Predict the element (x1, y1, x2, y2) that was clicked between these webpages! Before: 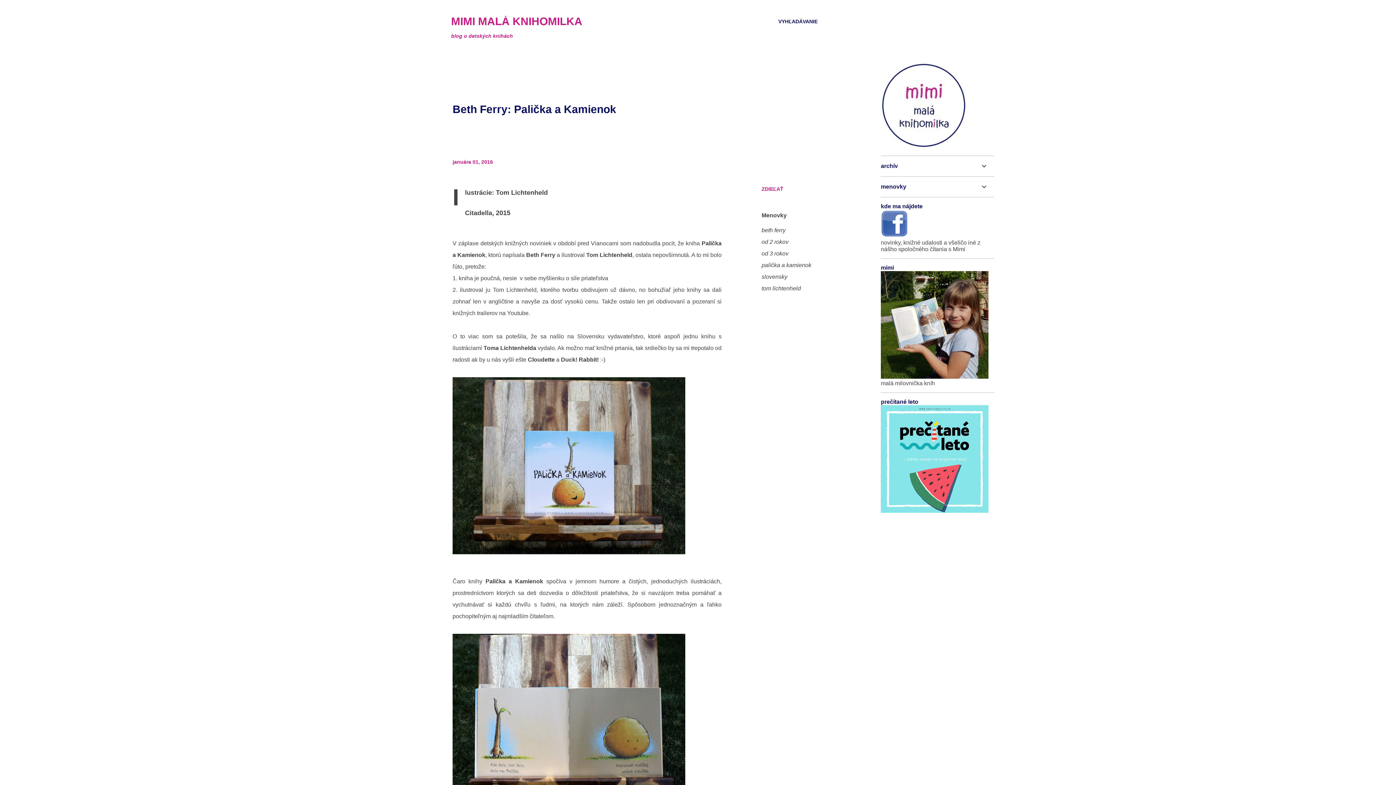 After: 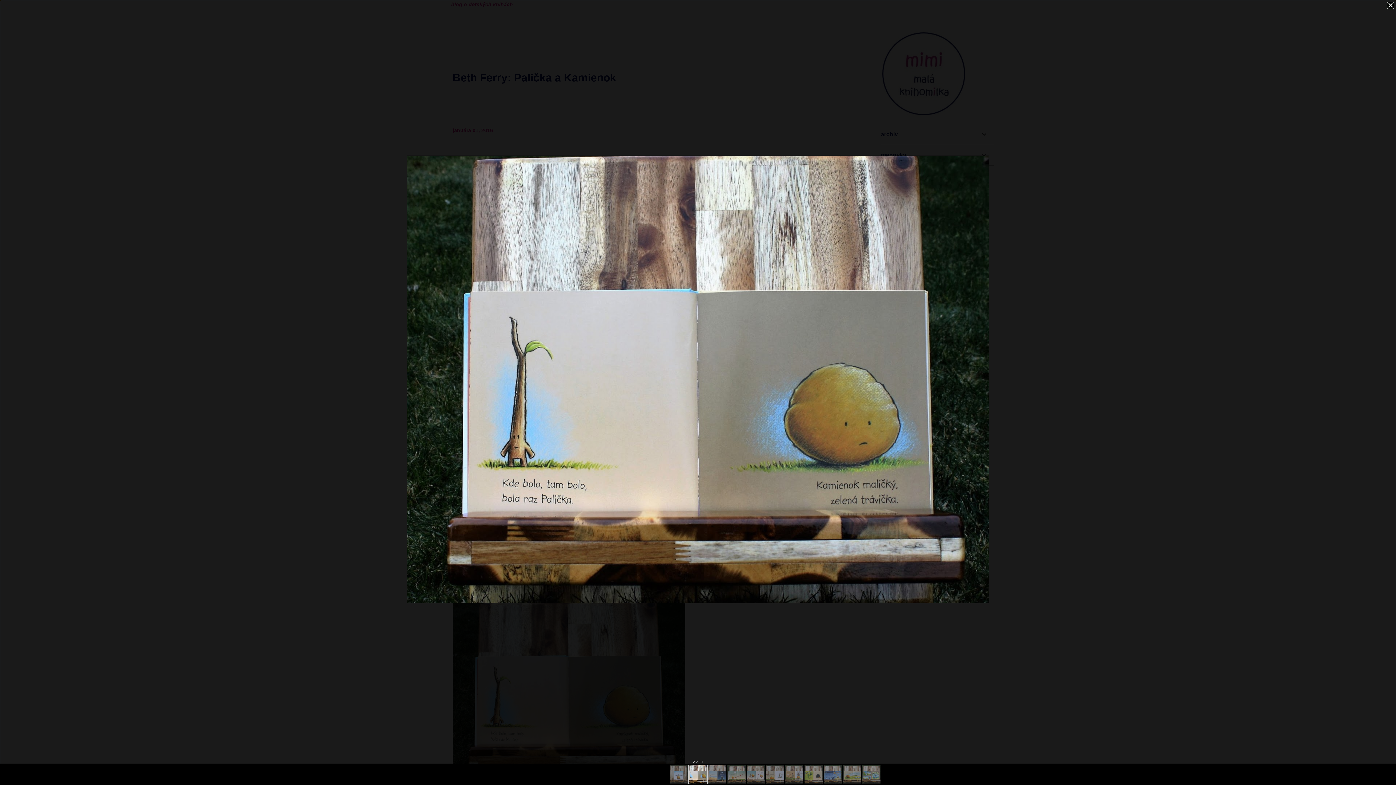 Action: bbox: (452, 634, 685, 817)